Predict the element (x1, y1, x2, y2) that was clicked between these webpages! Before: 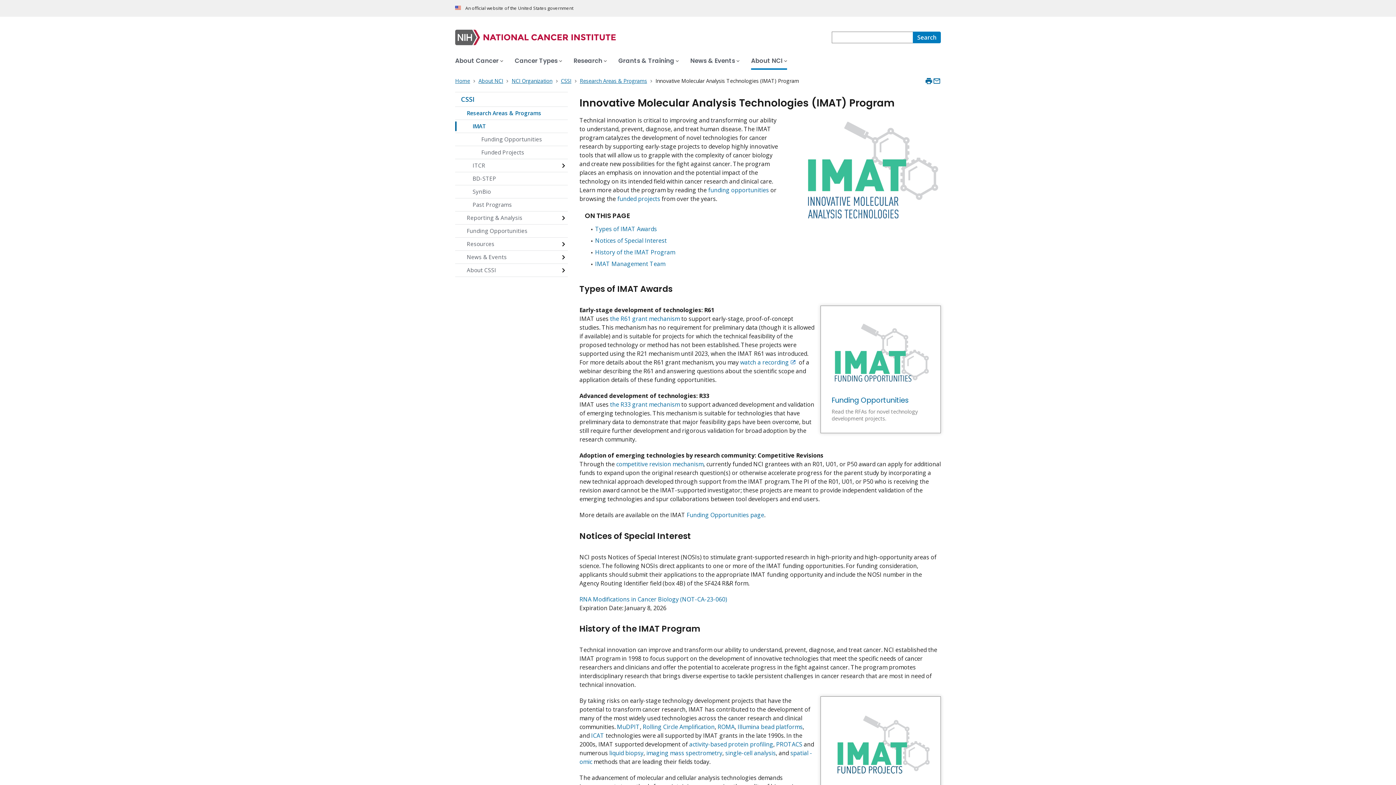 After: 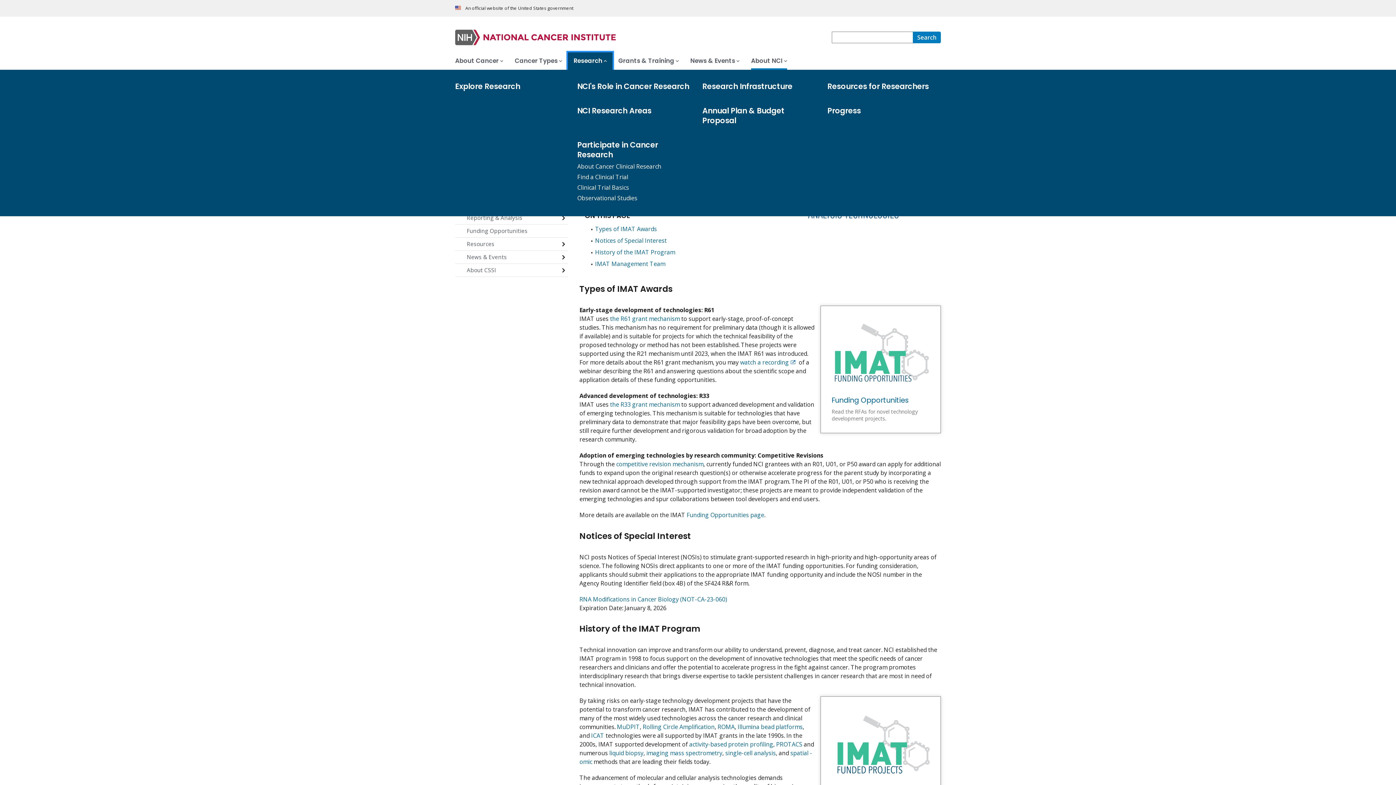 Action: bbox: (568, 52, 612, 69) label: Research